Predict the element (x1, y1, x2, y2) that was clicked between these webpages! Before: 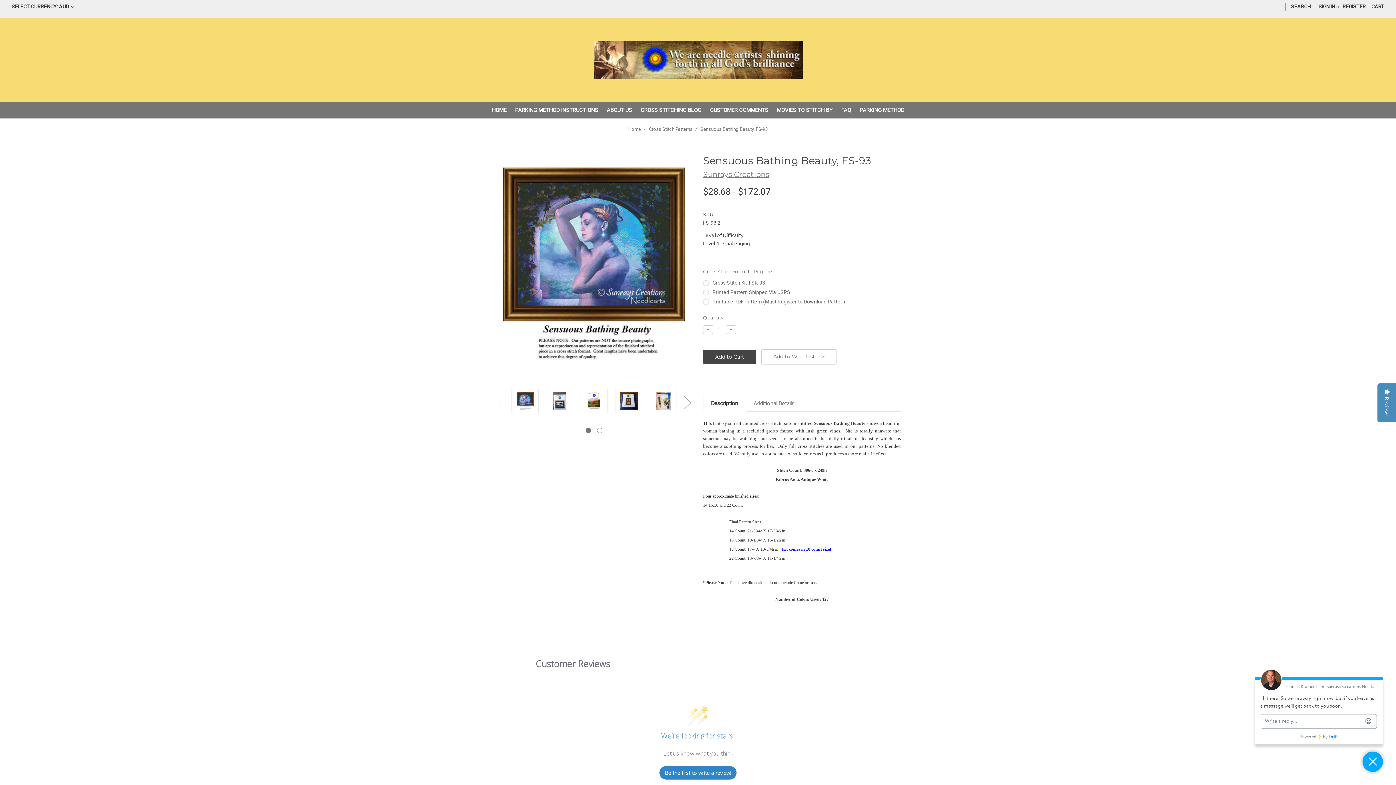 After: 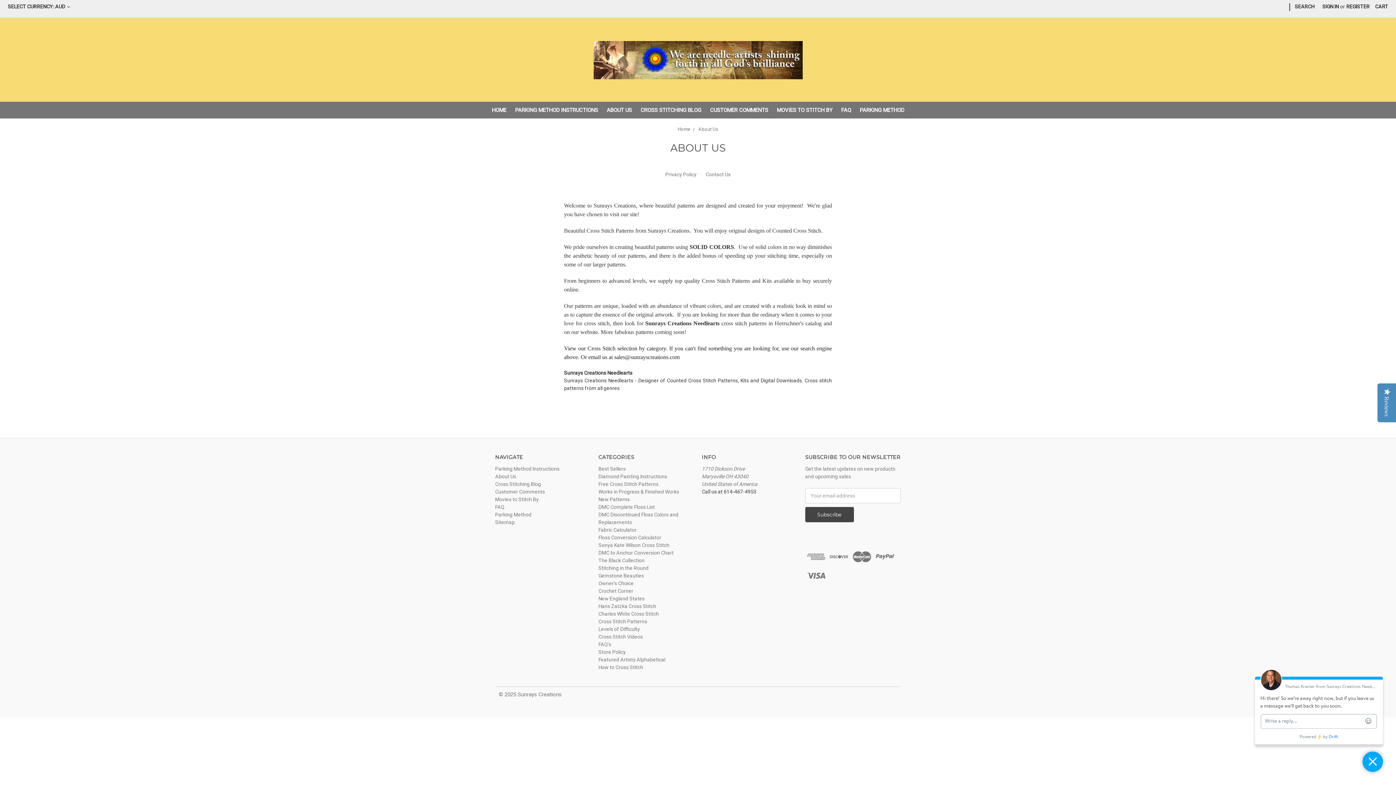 Action: bbox: (602, 101, 636, 118) label: ABOUT US